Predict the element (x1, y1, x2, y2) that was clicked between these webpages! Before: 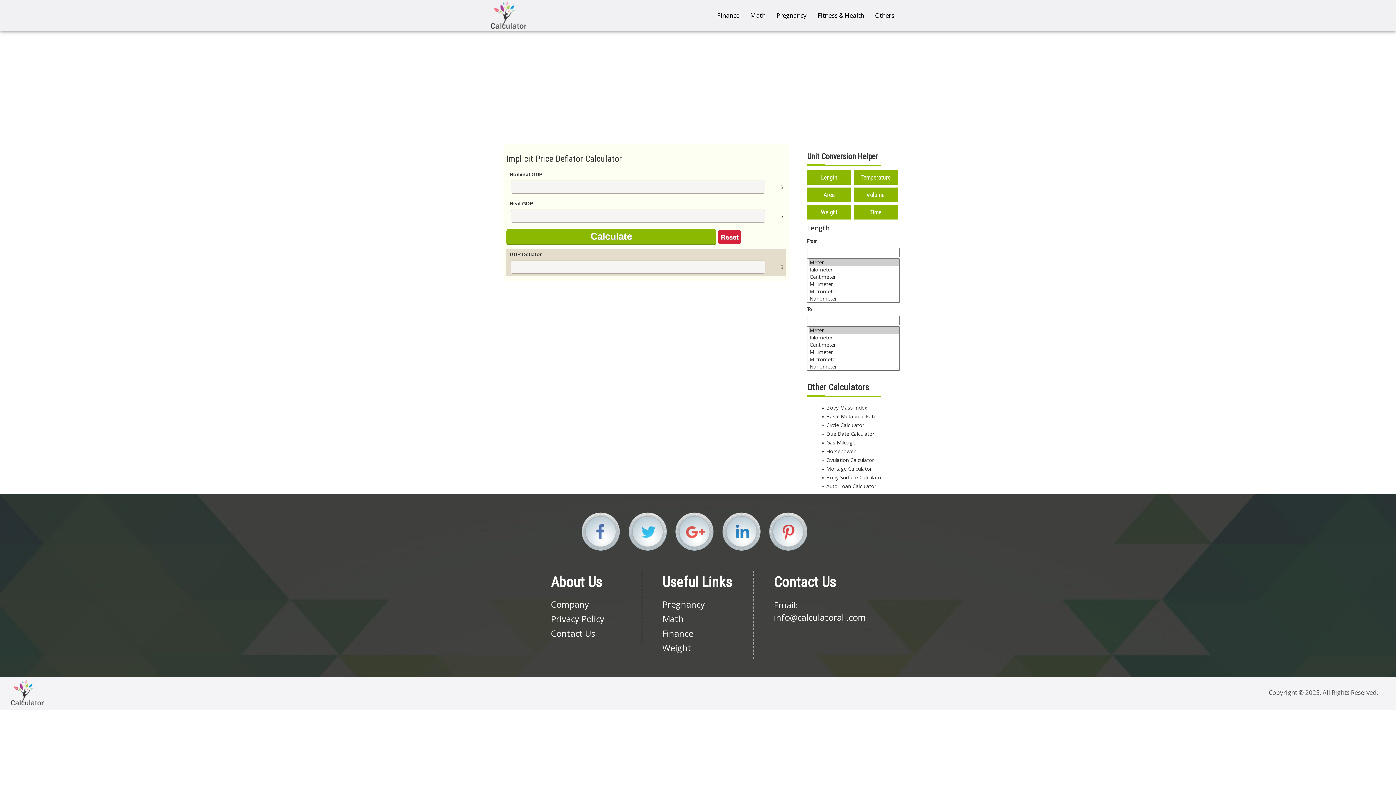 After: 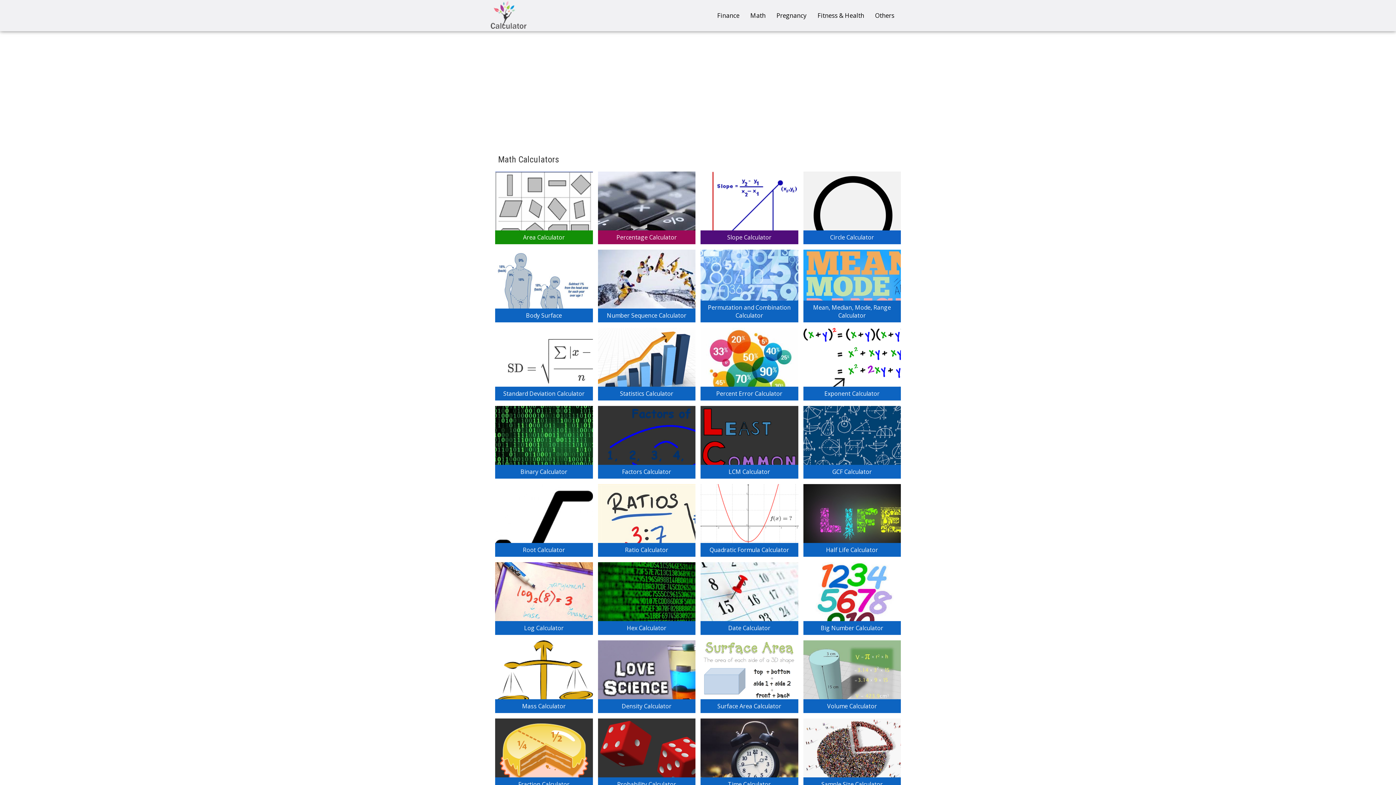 Action: label: Math bbox: (745, 0, 771, 31)